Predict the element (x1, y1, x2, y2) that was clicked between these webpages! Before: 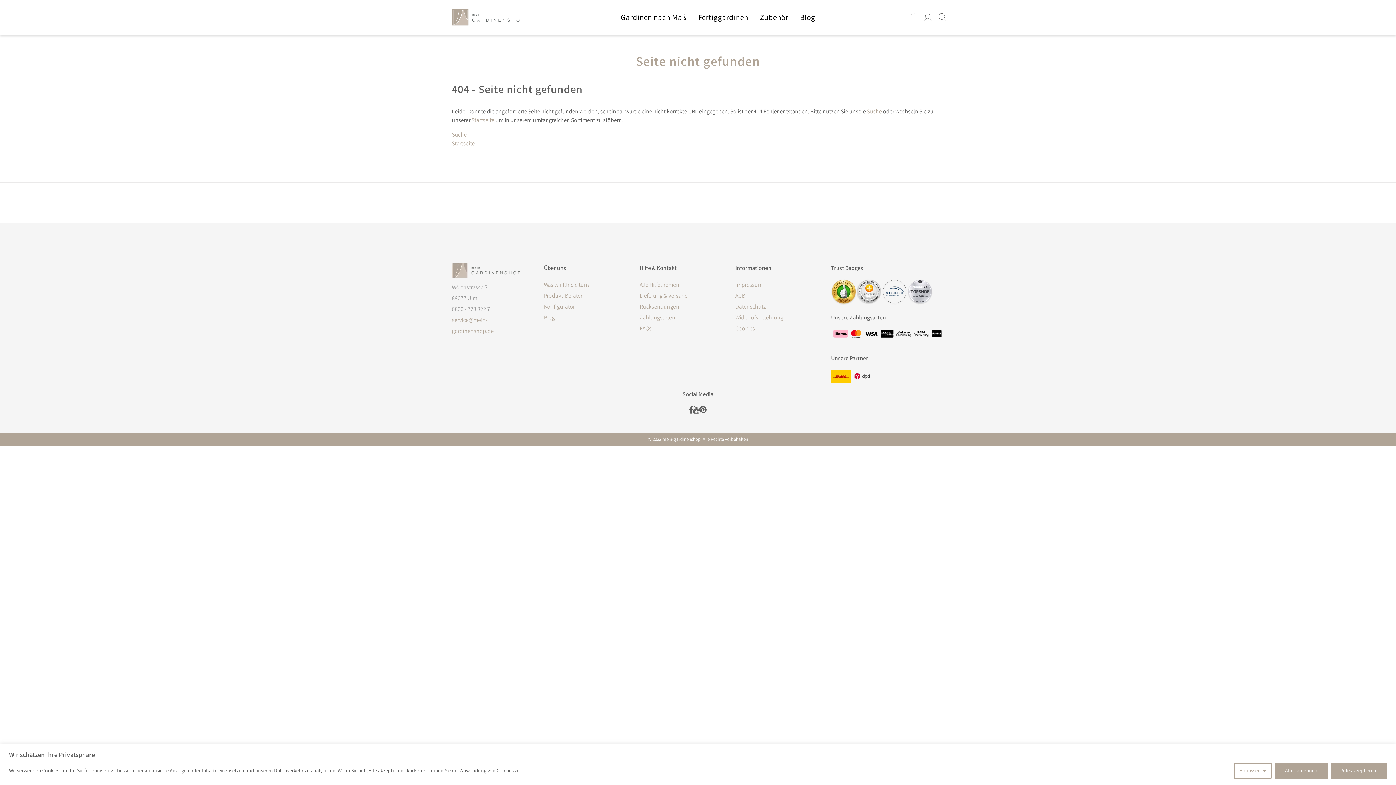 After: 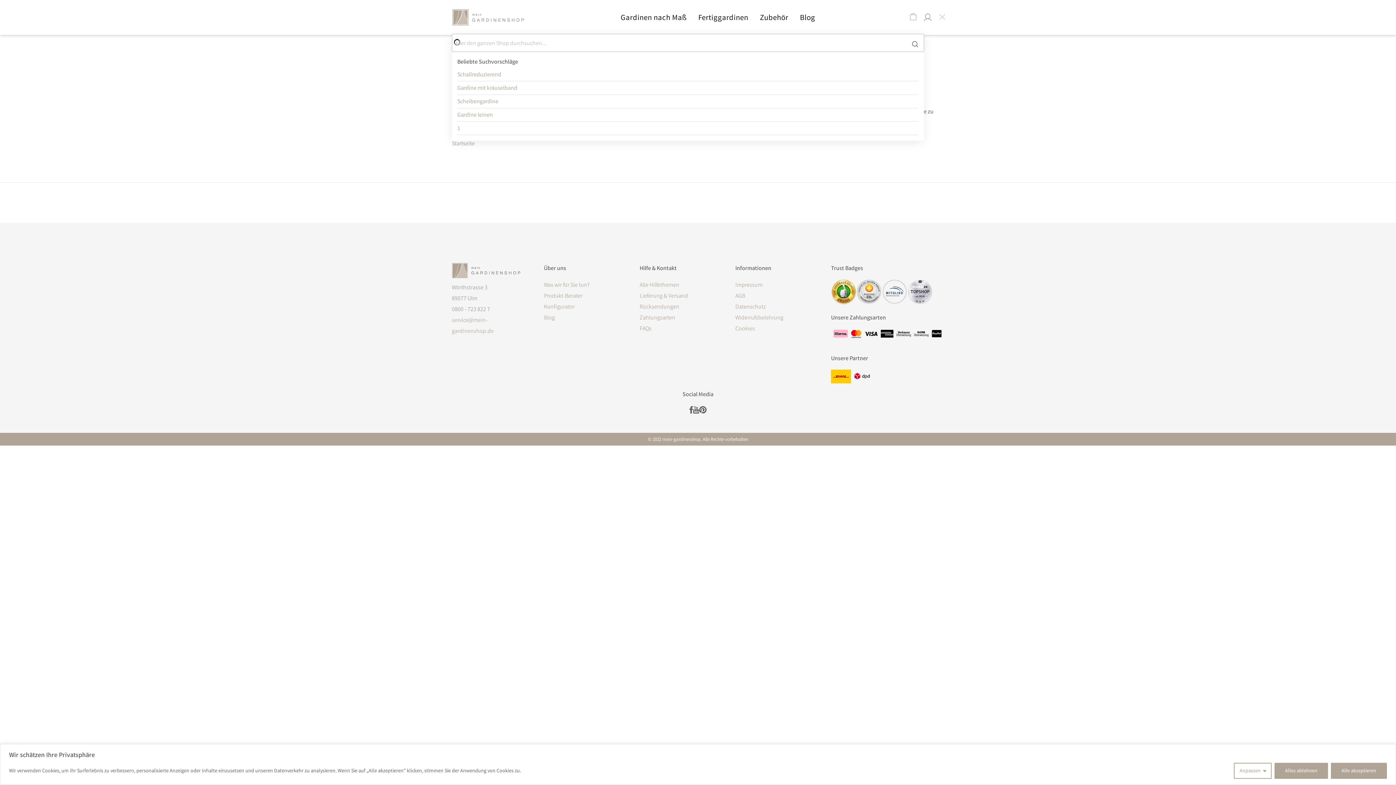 Action: bbox: (935, 10, 949, 24)